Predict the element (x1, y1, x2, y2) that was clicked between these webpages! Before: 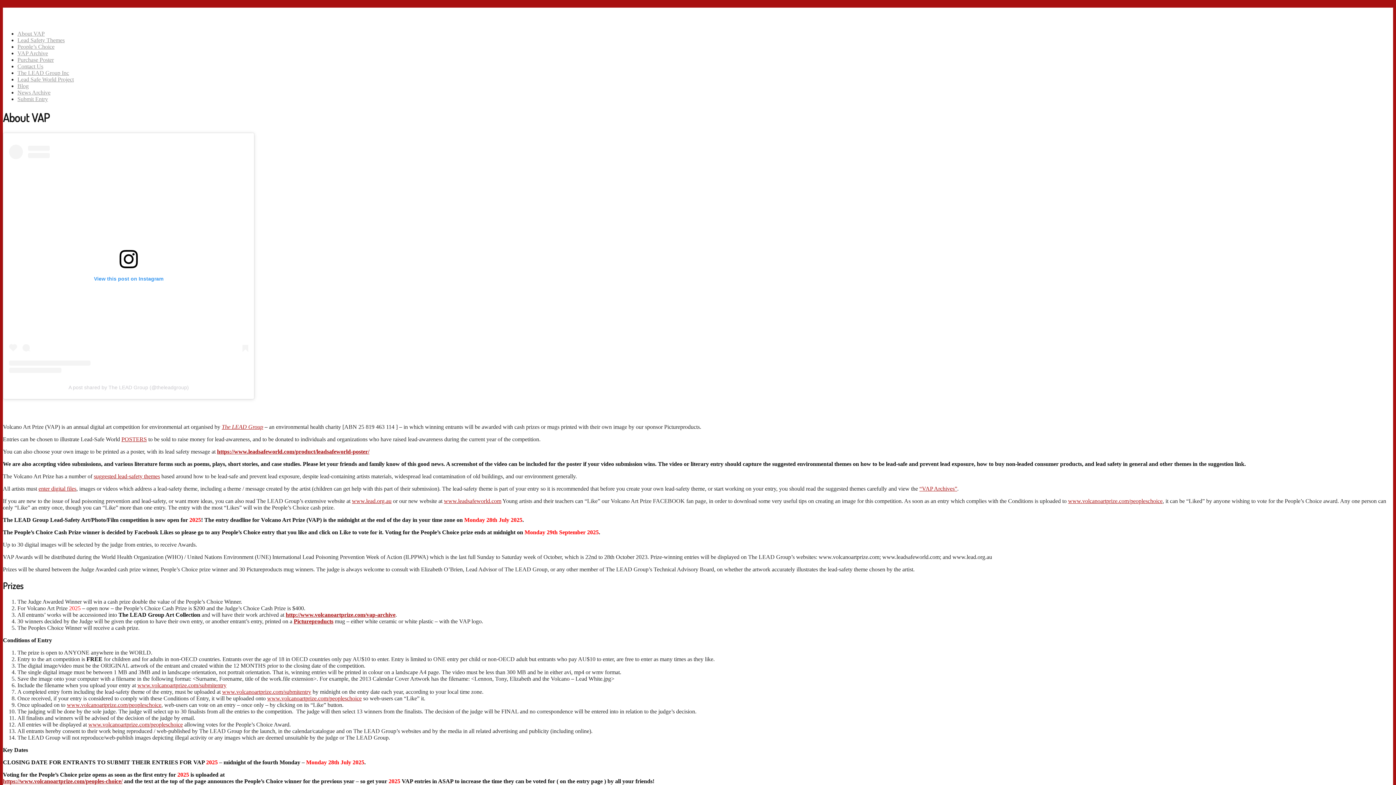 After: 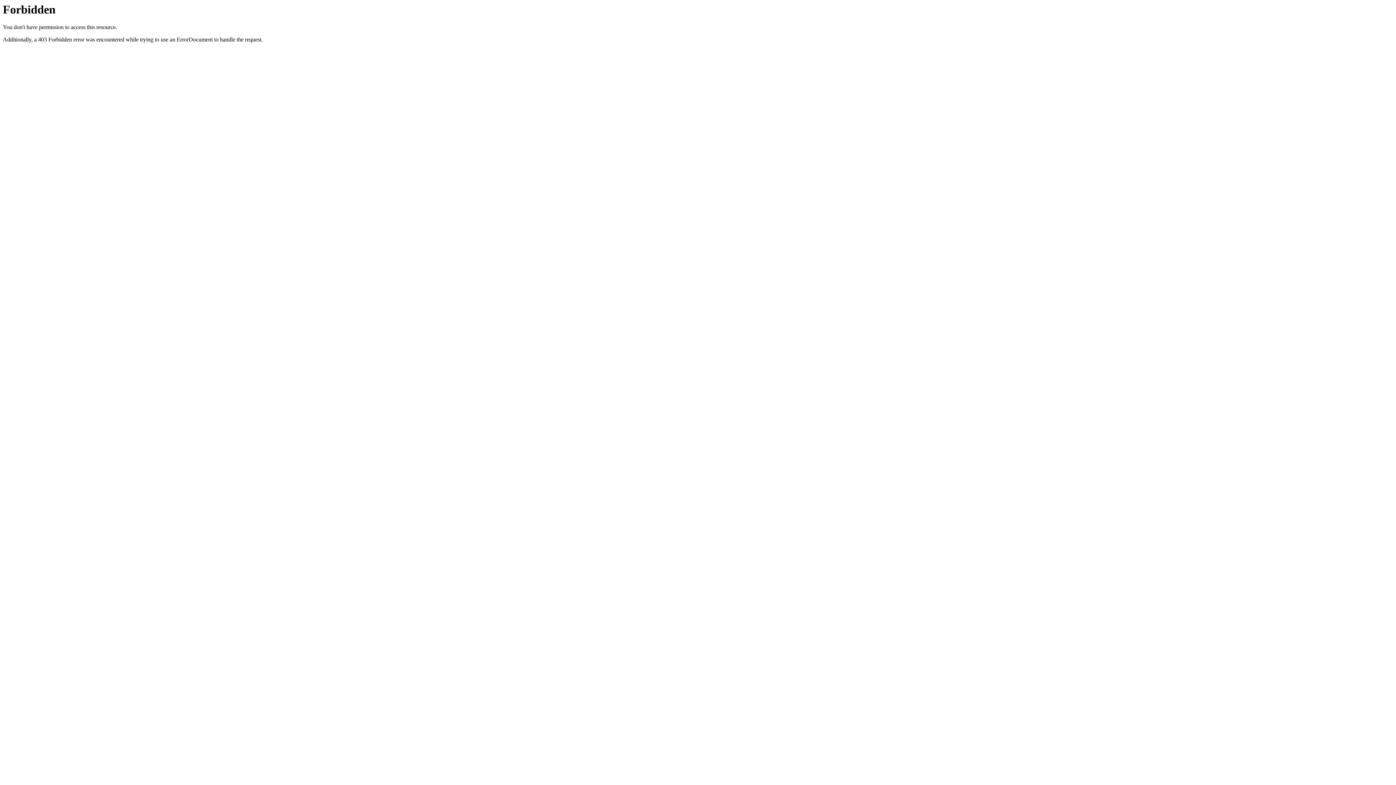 Action: label: https://www.leadsafeworld.com/product/leadsafeworld-poster/ bbox: (217, 448, 369, 454)